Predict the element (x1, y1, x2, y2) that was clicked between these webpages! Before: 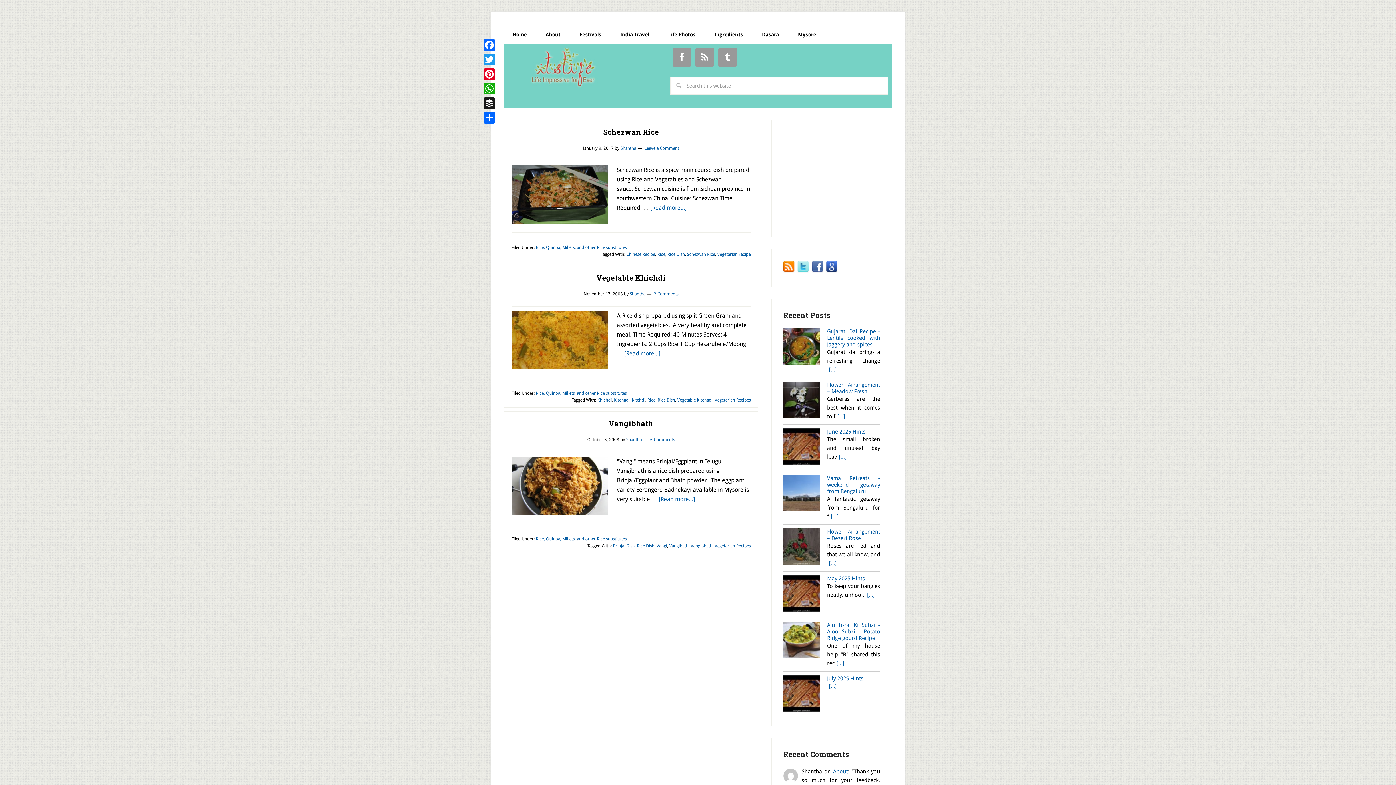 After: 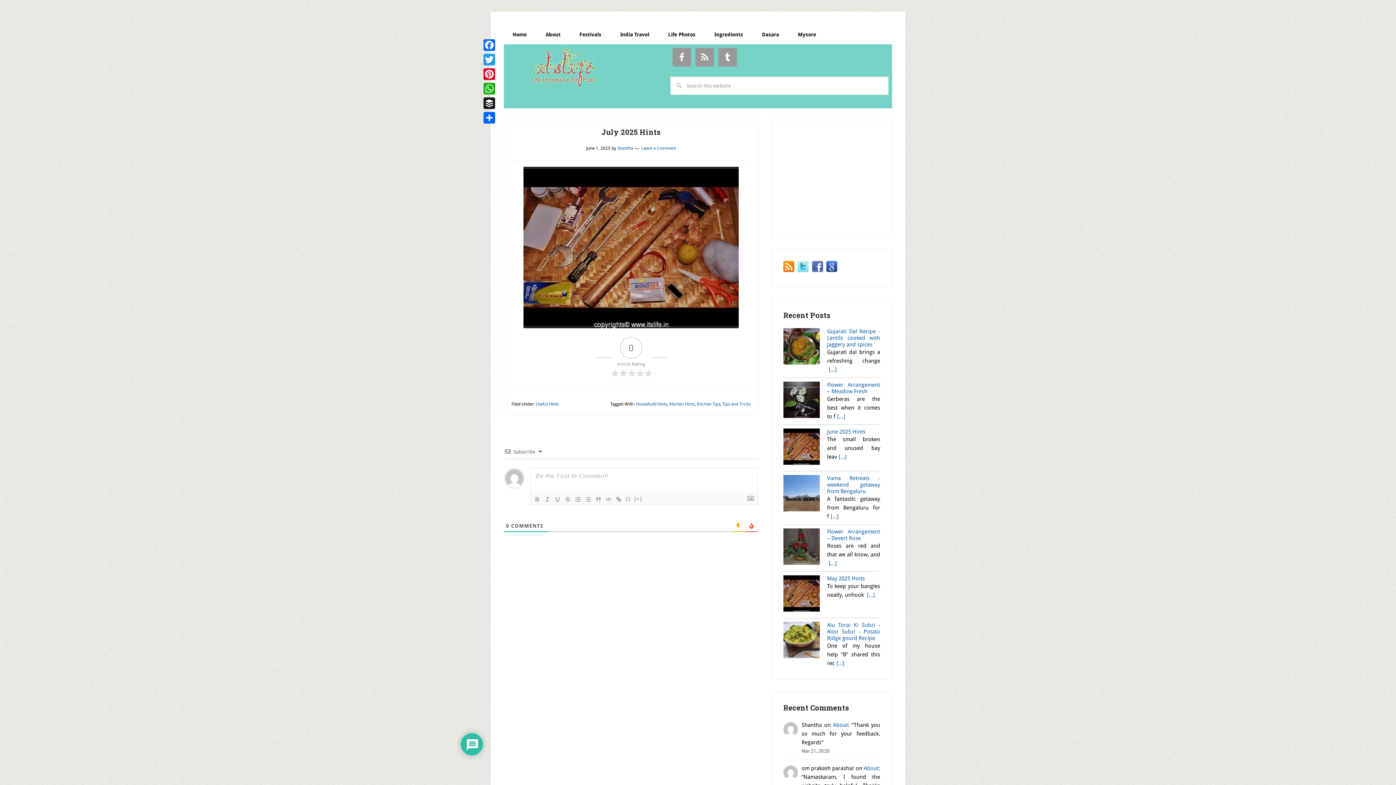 Action: label: [...] bbox: (829, 683, 837, 689)